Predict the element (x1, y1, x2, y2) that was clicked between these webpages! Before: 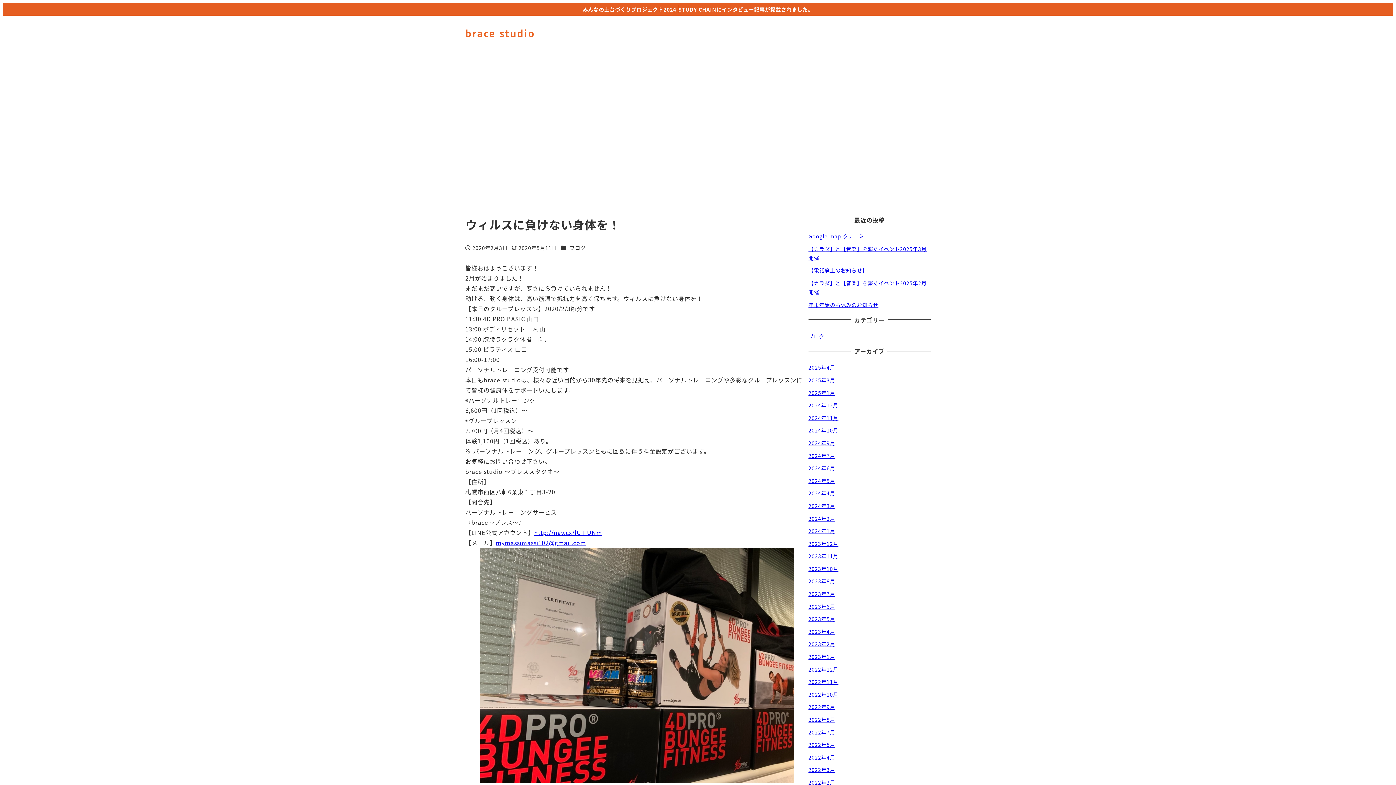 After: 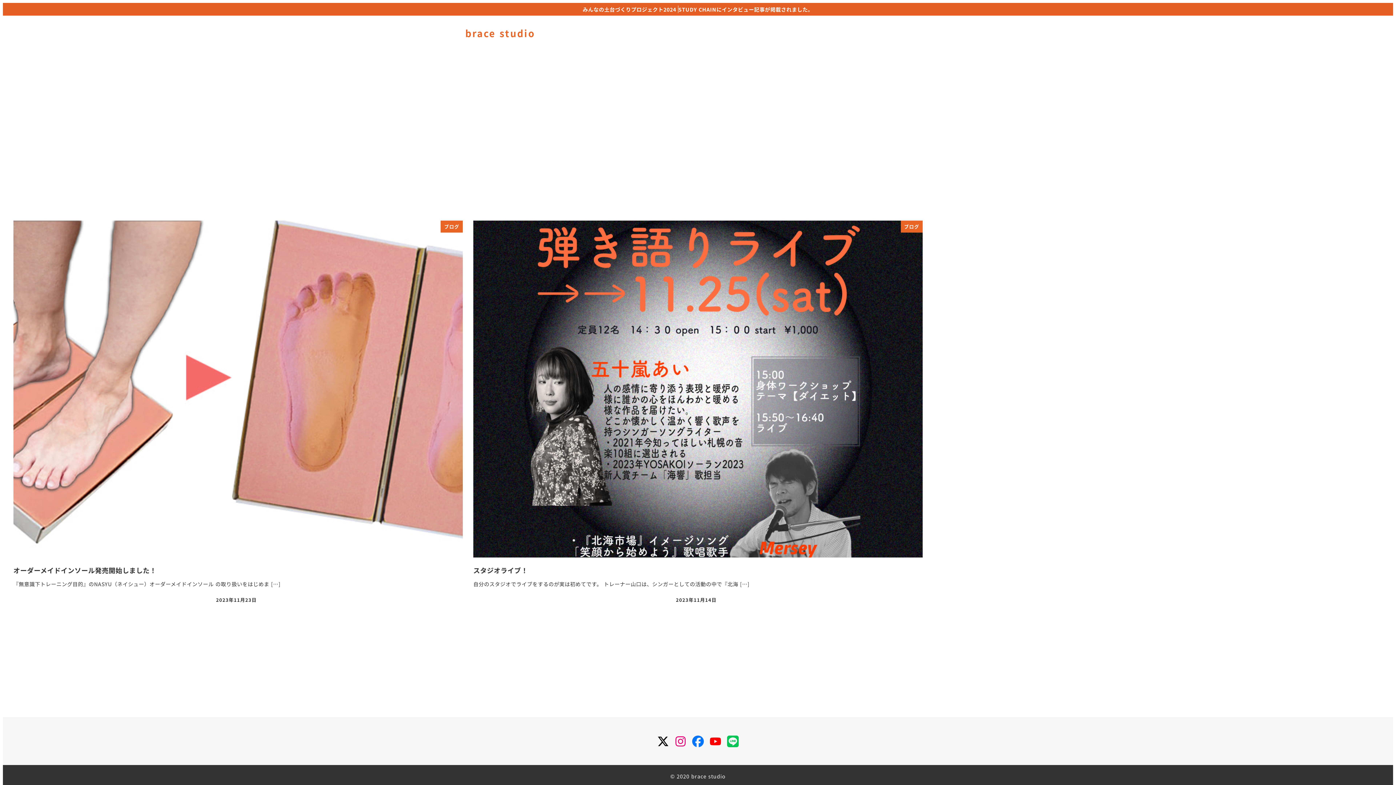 Action: label: 2023年11月 bbox: (808, 552, 838, 560)